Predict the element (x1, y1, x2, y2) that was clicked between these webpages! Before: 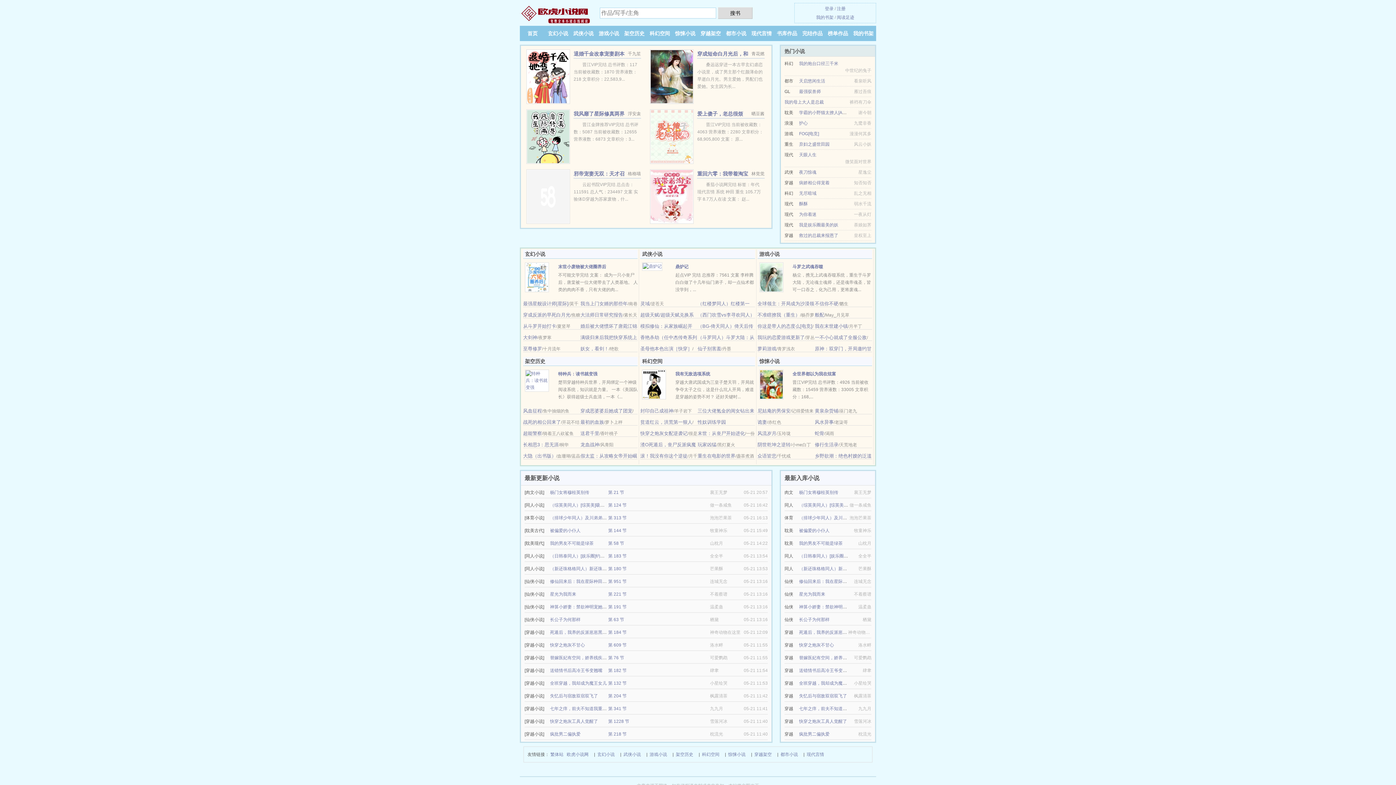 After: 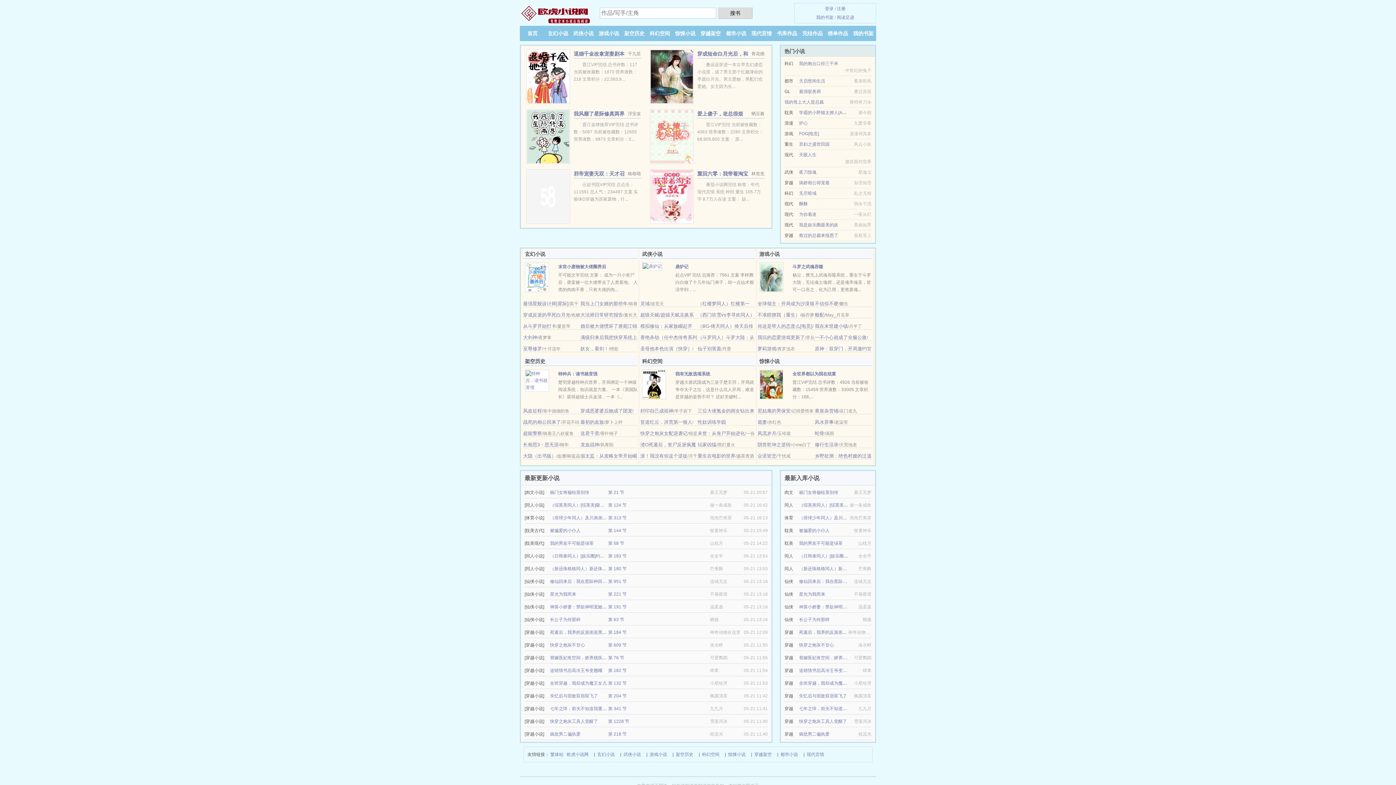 Action: bbox: (728, 750, 745, 758) label: 惊悚小说